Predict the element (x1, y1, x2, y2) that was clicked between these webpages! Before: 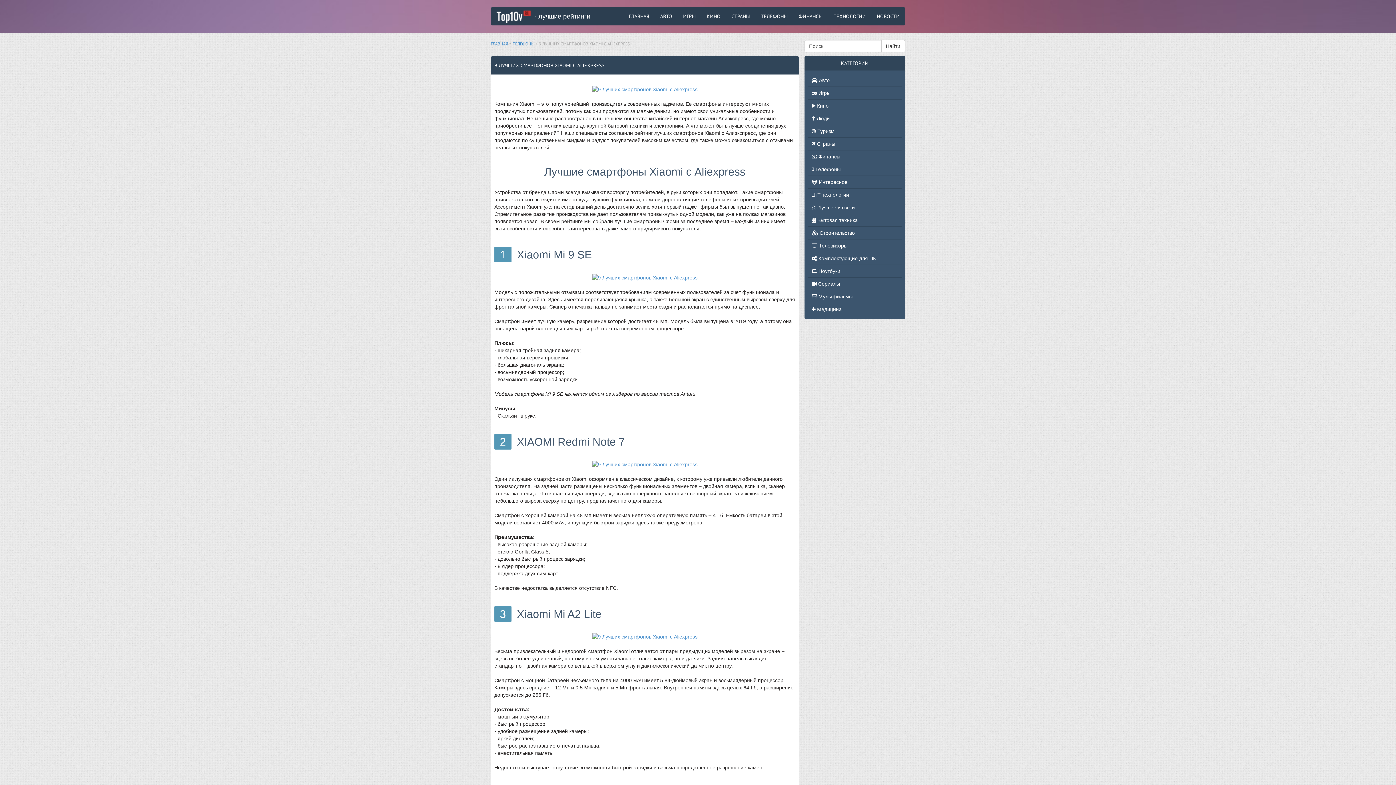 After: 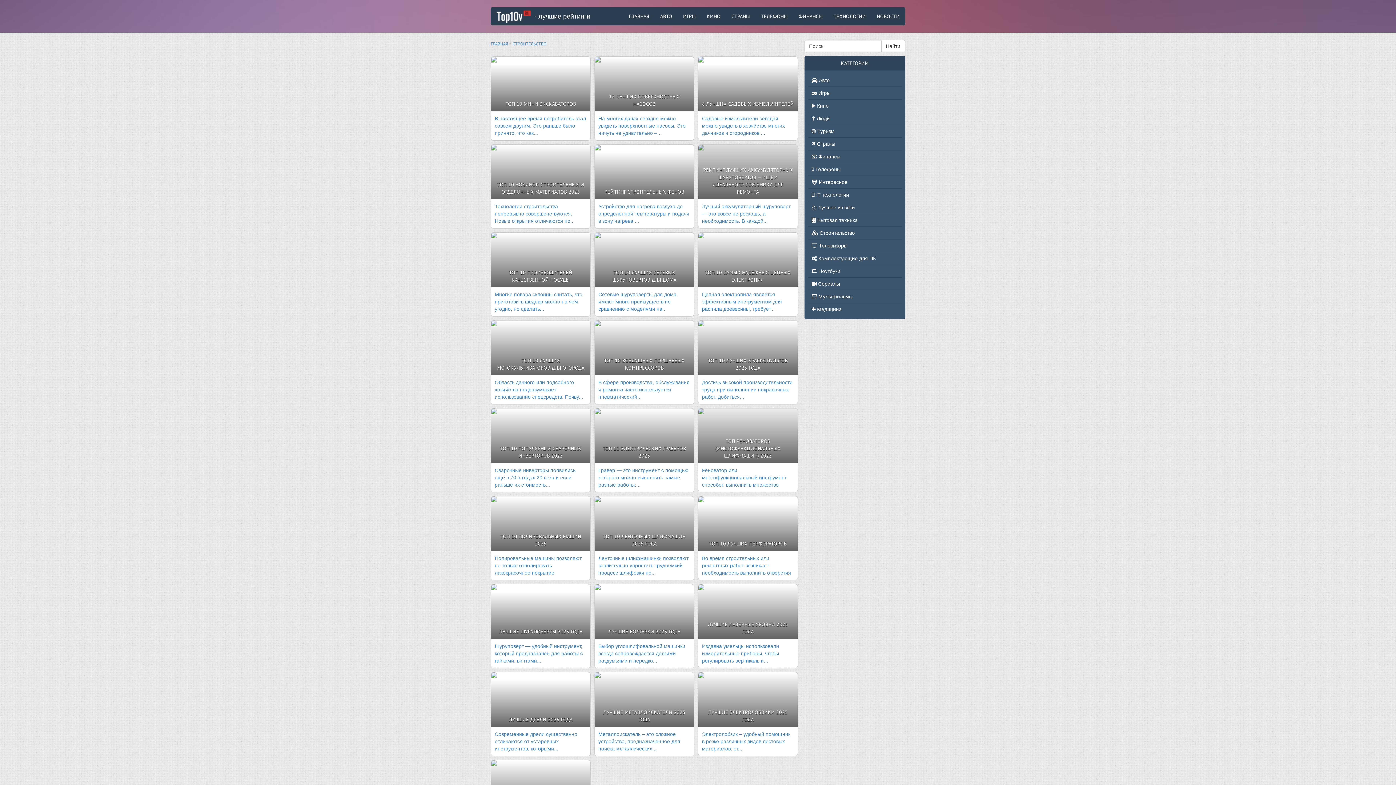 Action: bbox: (808, 226, 901, 239) label:  Строительство